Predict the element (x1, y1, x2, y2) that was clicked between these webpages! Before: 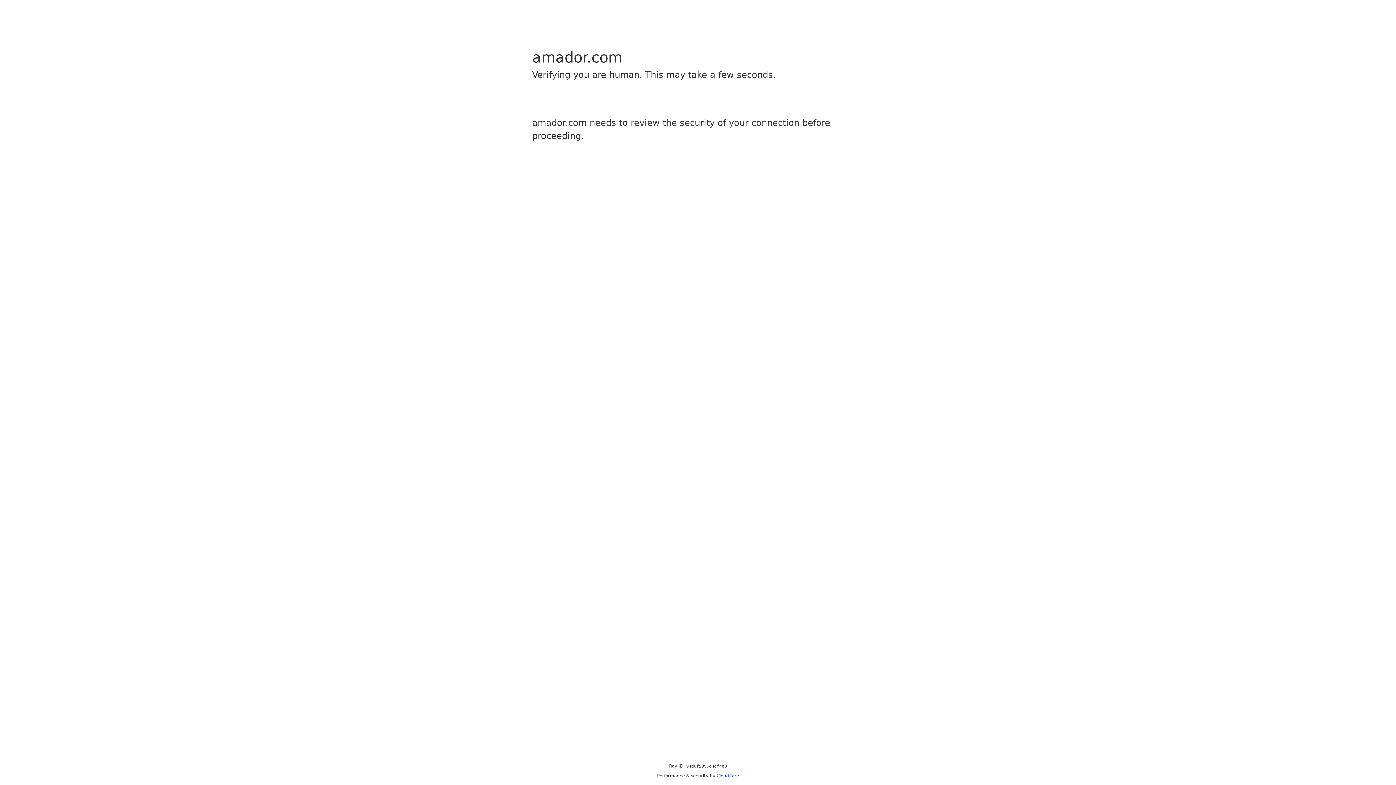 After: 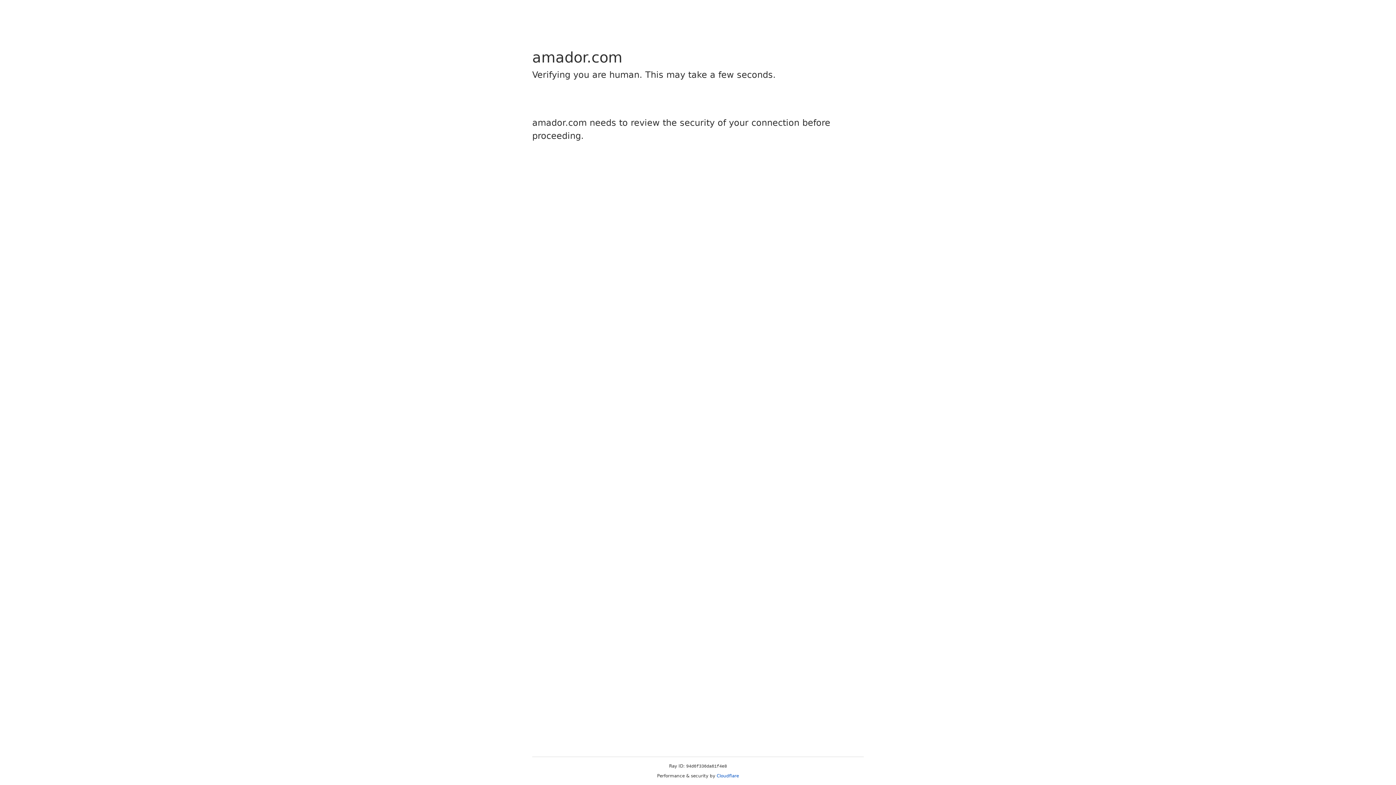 Action: bbox: (716, 773, 739, 778) label: Cloudflare